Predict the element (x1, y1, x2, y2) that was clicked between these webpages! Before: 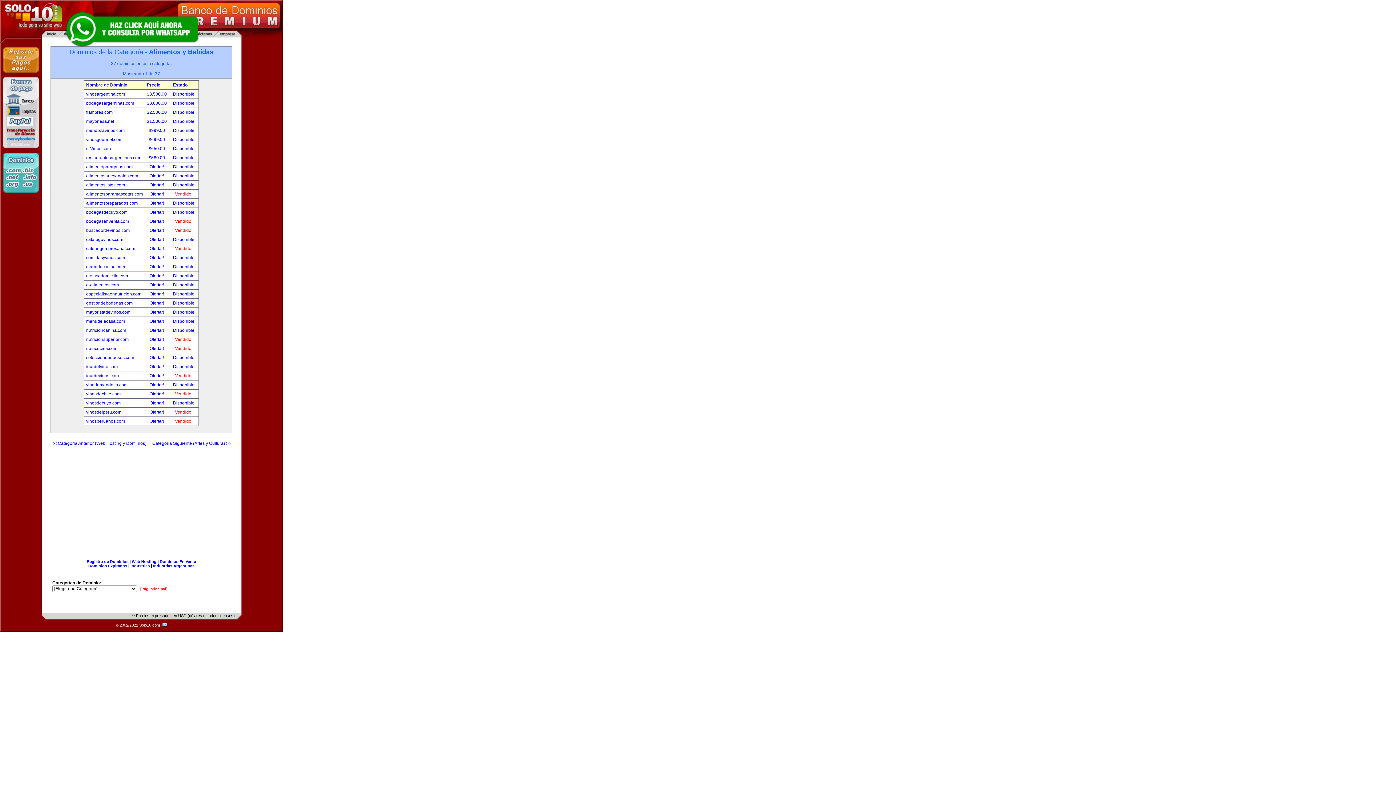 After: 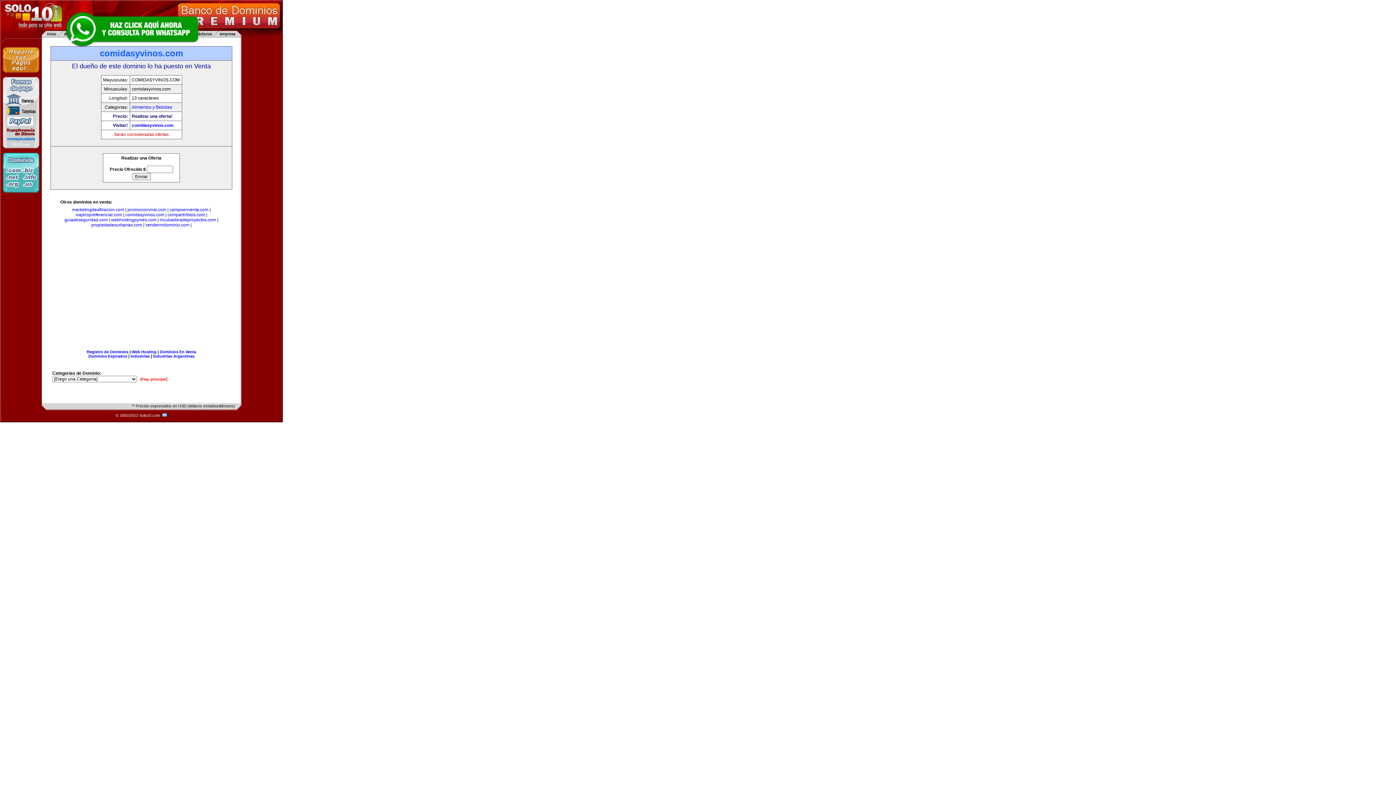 Action: label: Disponible bbox: (173, 255, 194, 260)